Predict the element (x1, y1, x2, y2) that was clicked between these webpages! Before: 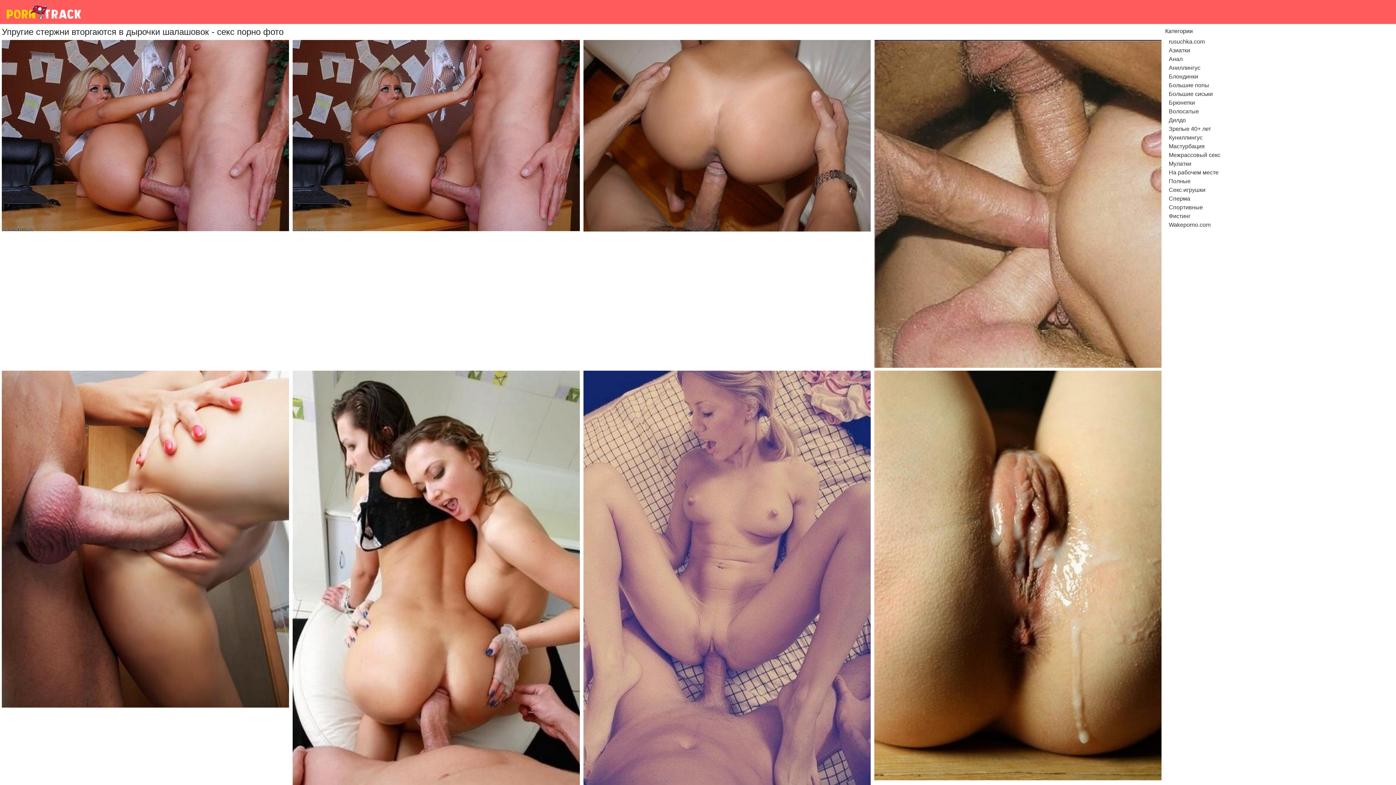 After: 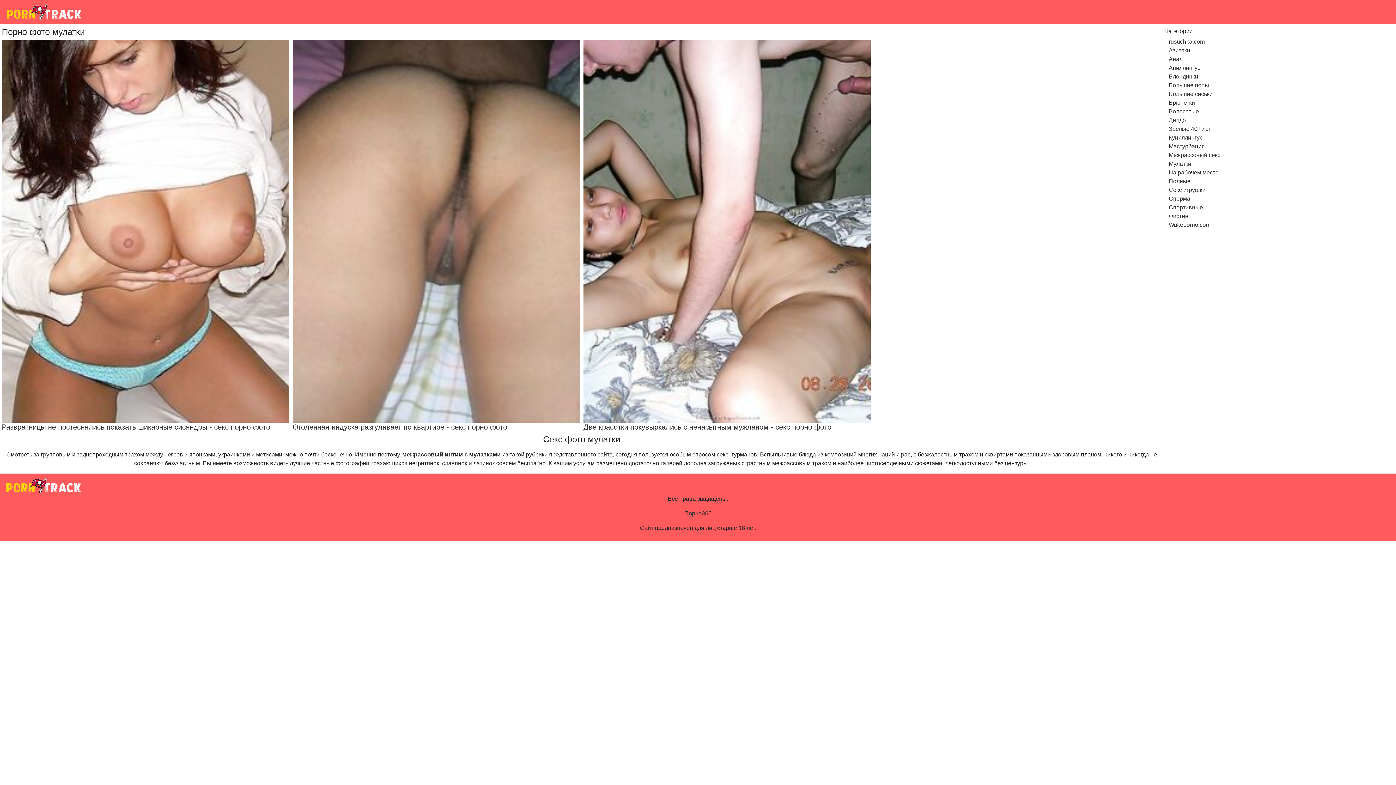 Action: label: Мулатки bbox: (1169, 160, 1191, 166)